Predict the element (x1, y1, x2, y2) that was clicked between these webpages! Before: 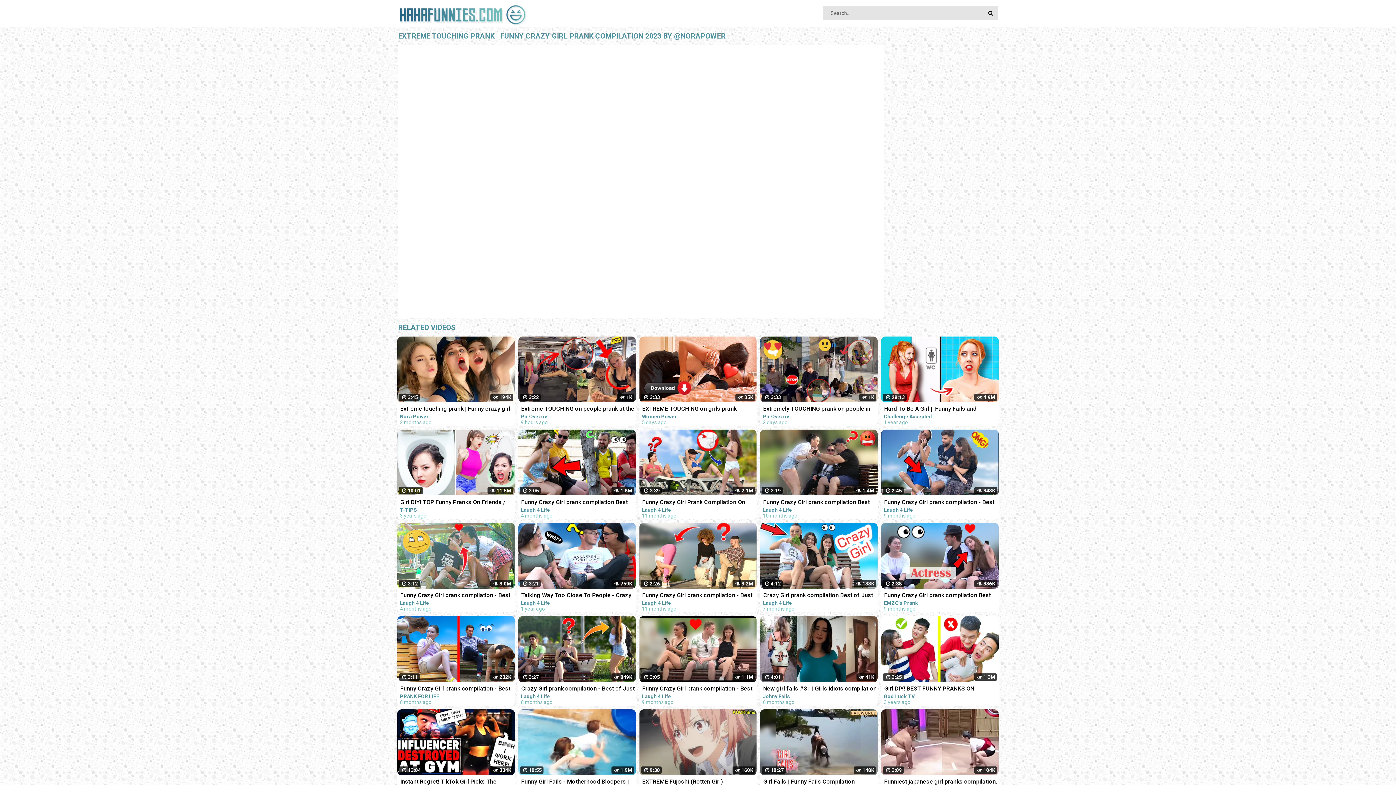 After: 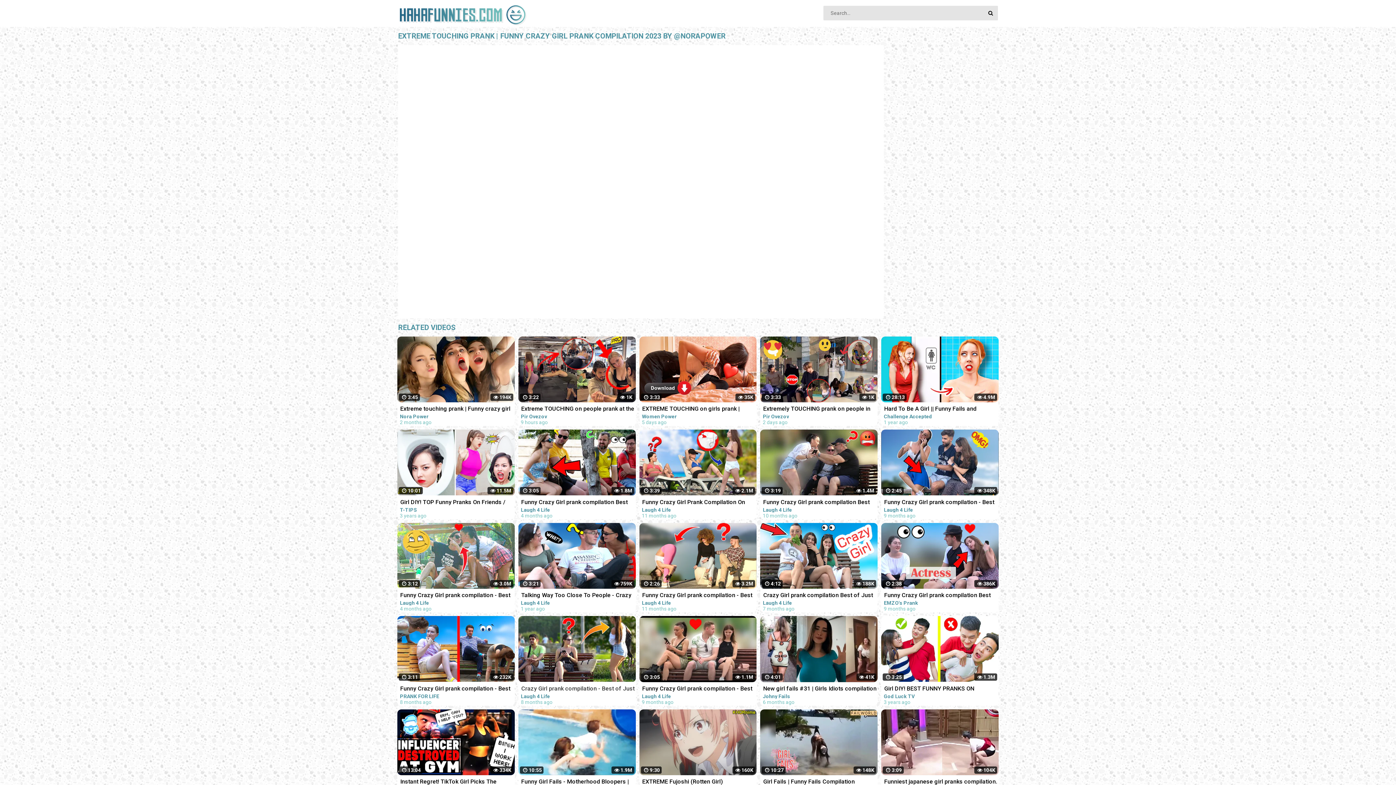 Action: label: Crazy Girl prank compilation - Best of Just For Laughs bbox: (518, 683, 638, 693)